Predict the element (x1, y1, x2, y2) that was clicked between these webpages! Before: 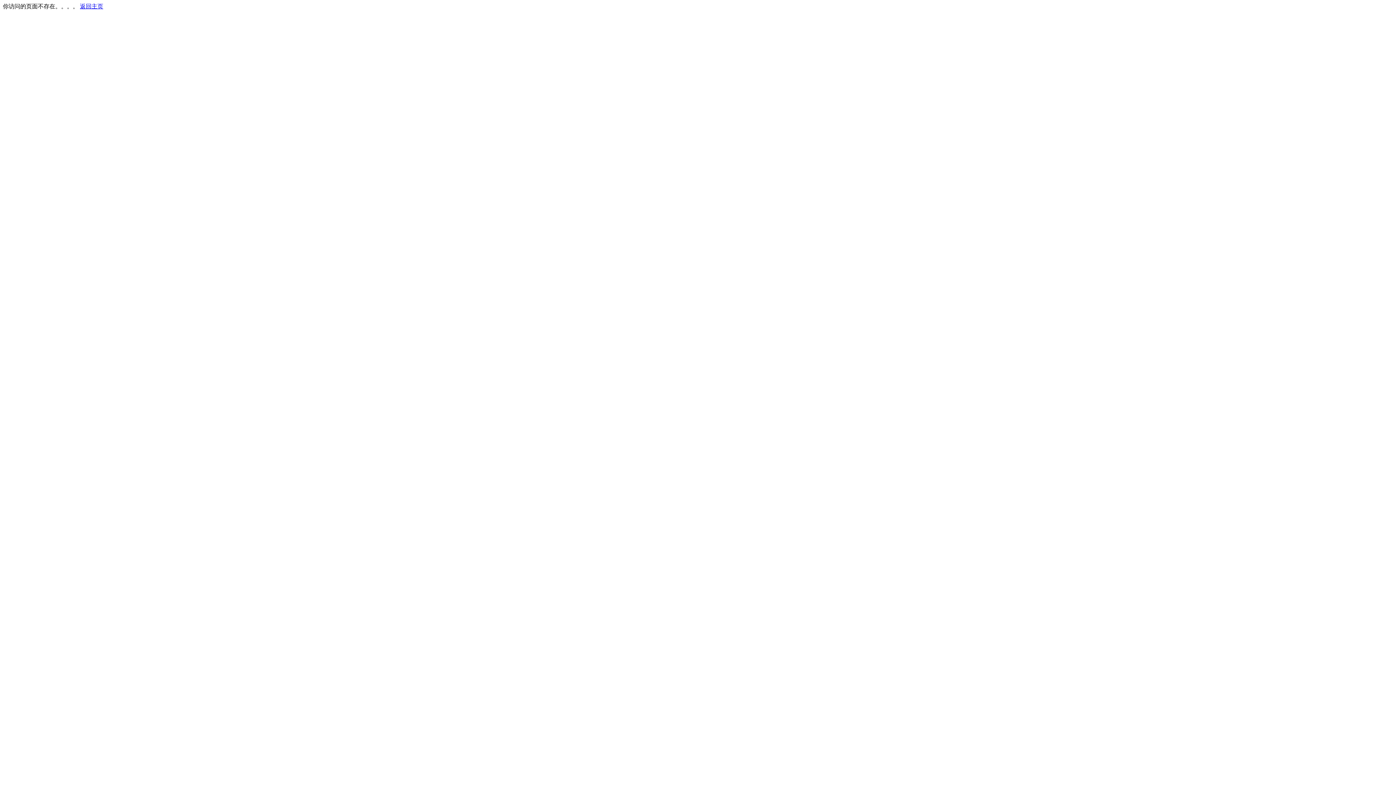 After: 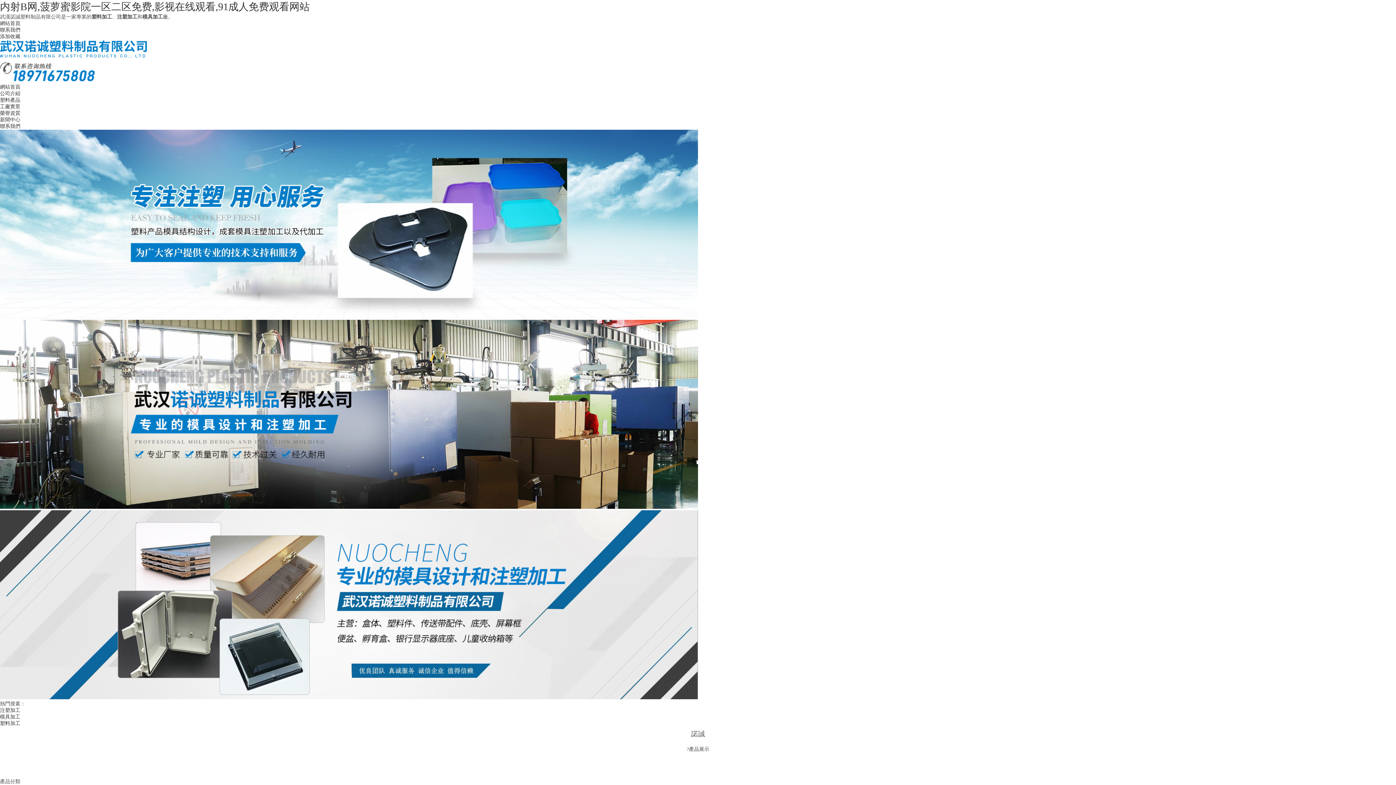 Action: label: 返回主页 bbox: (80, 3, 103, 9)